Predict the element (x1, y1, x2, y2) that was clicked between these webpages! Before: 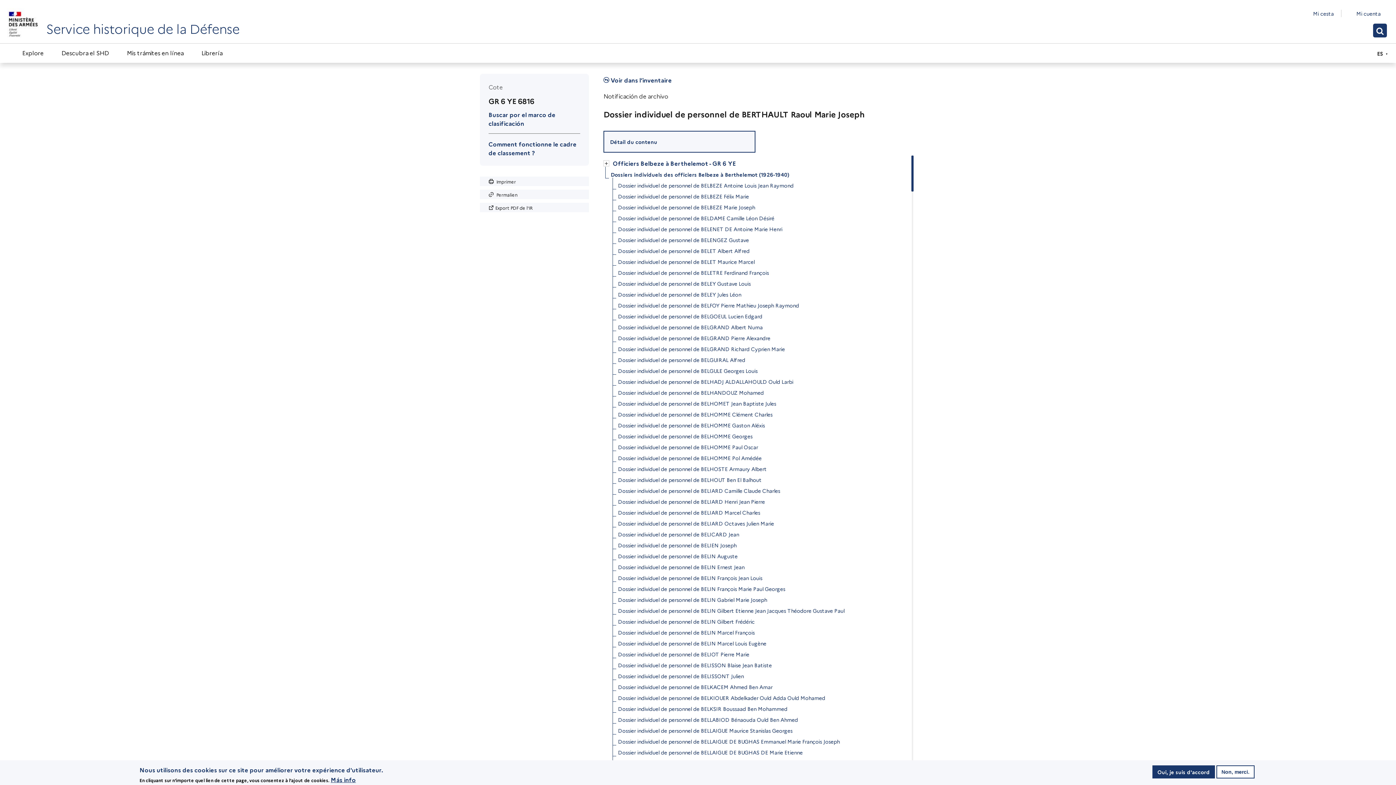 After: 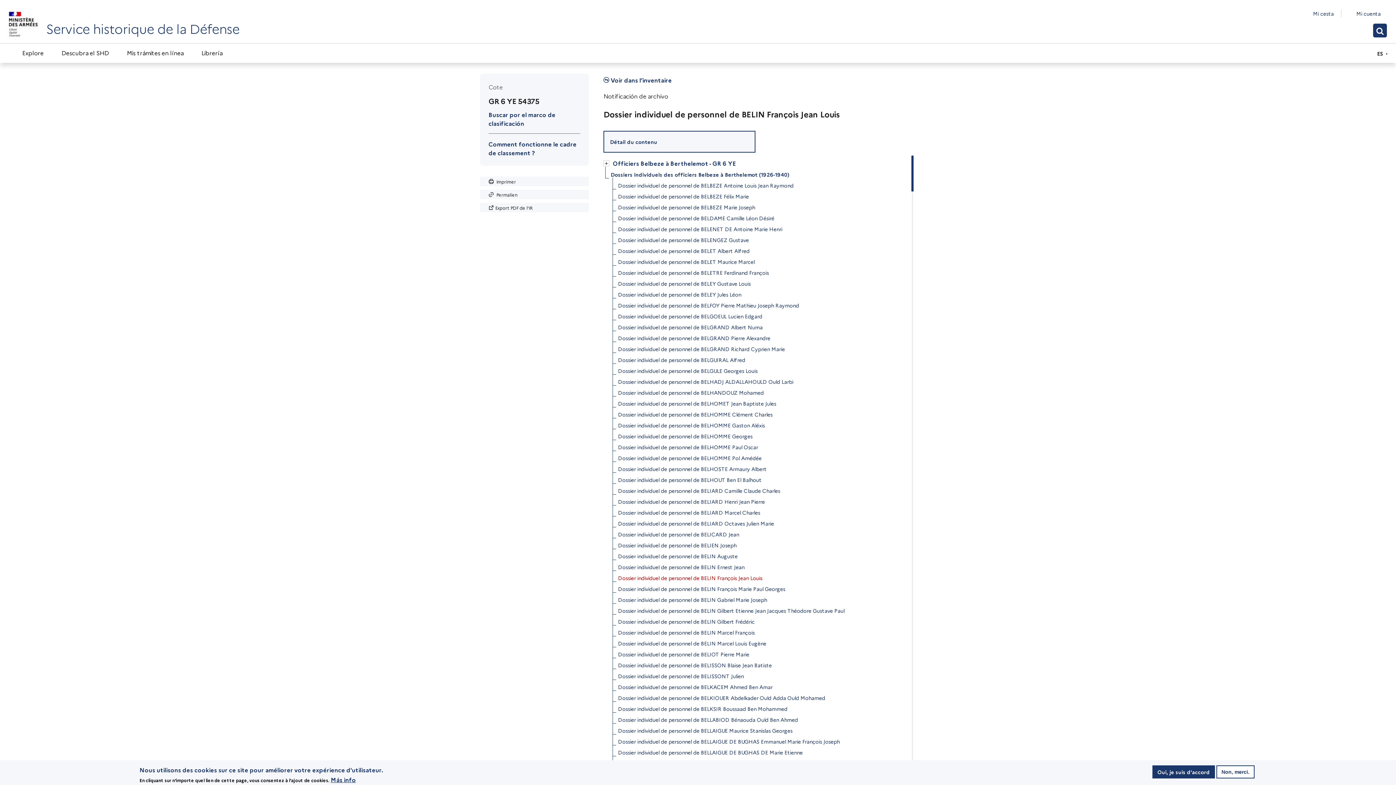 Action: label: Dossier individuel de personnel de BELIN François Jean Louis bbox: (618, 572, 762, 583)